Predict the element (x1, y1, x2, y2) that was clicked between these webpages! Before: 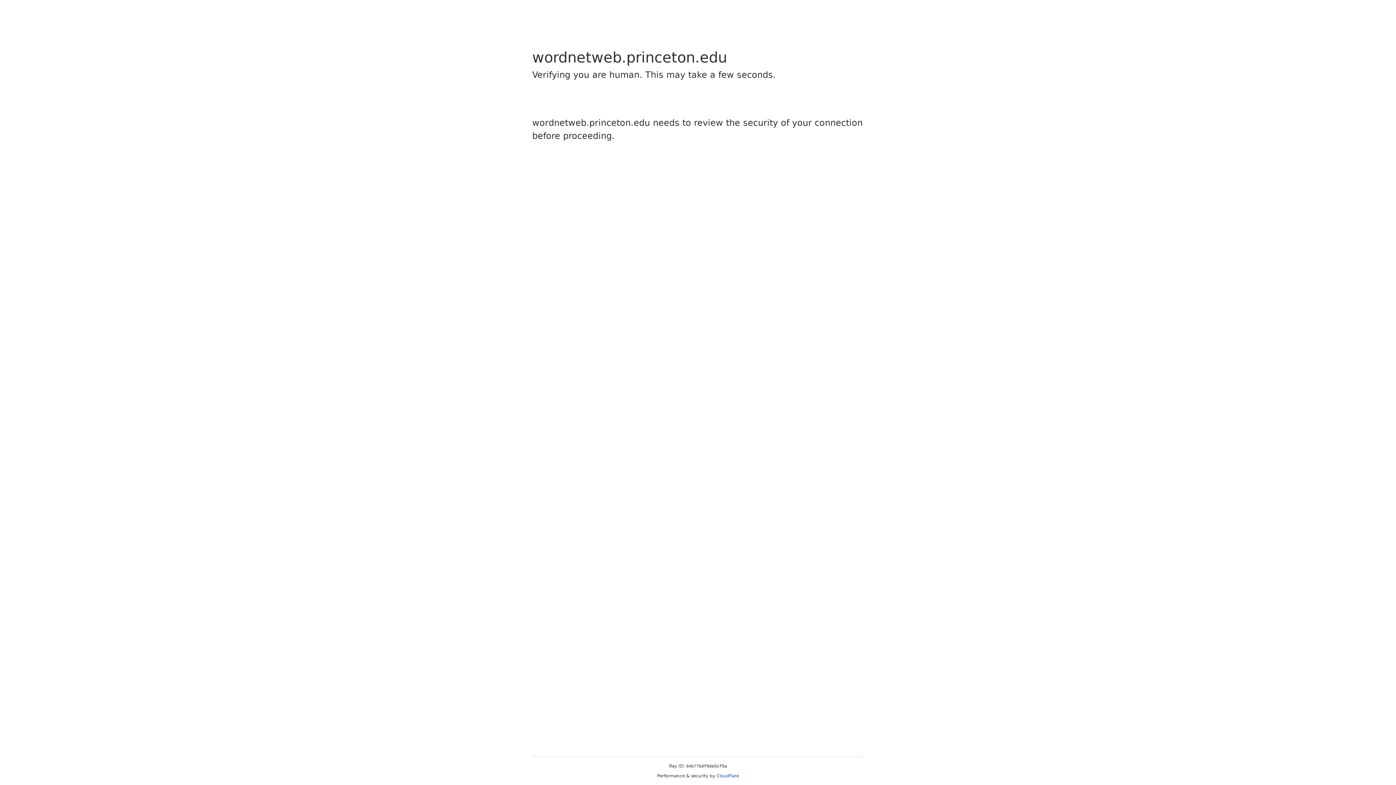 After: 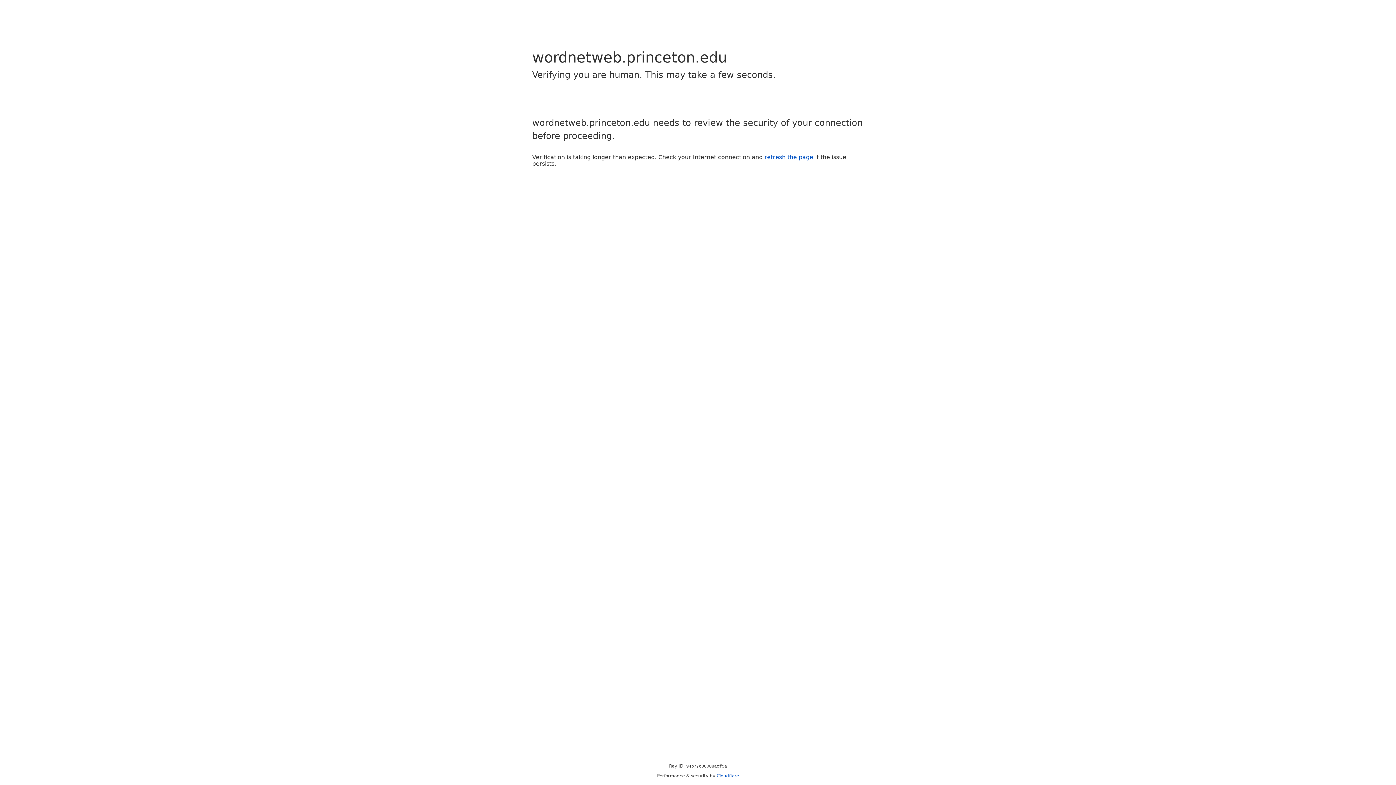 Action: bbox: (716, 773, 739, 778) label: Cloudflare